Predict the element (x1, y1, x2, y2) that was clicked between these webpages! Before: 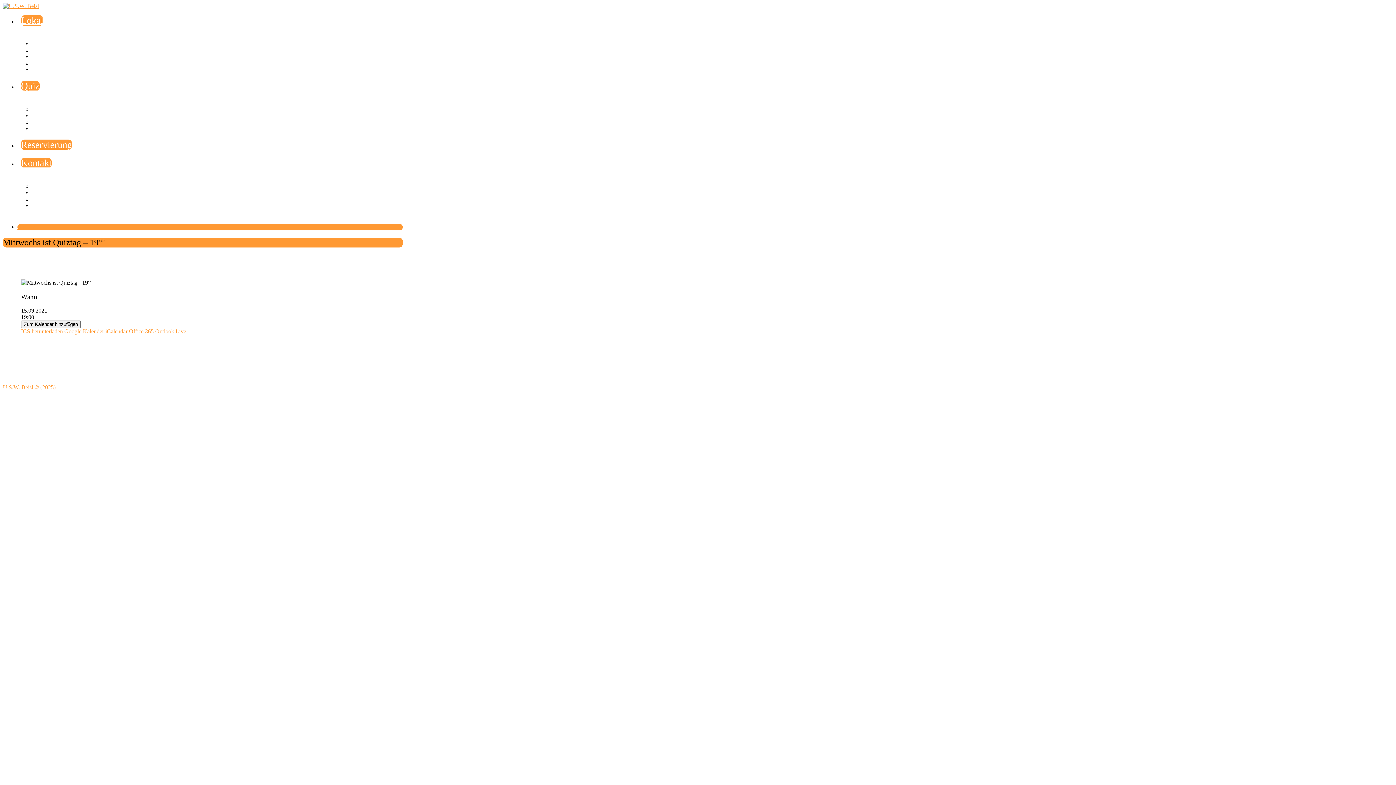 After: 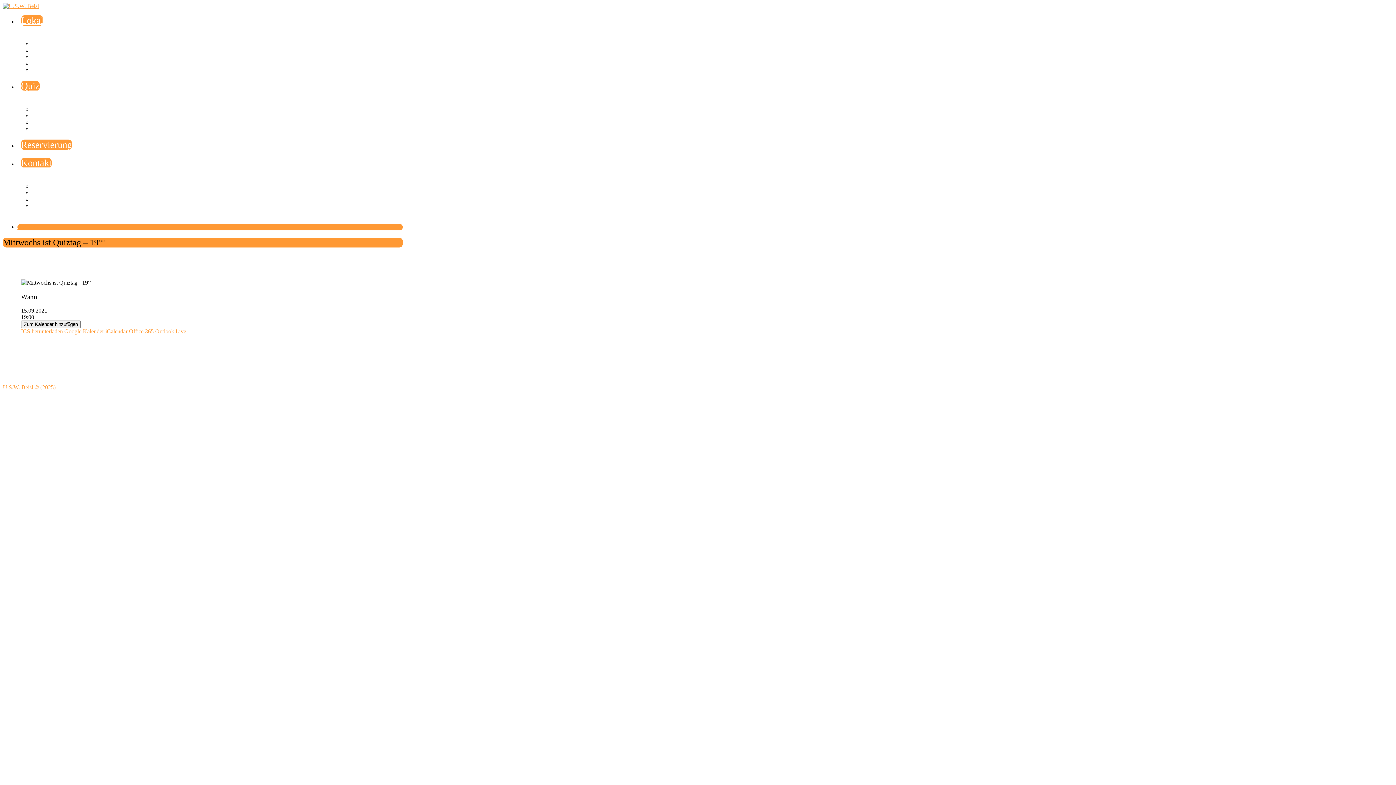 Action: label: Outlook Live bbox: (155, 328, 186, 334)